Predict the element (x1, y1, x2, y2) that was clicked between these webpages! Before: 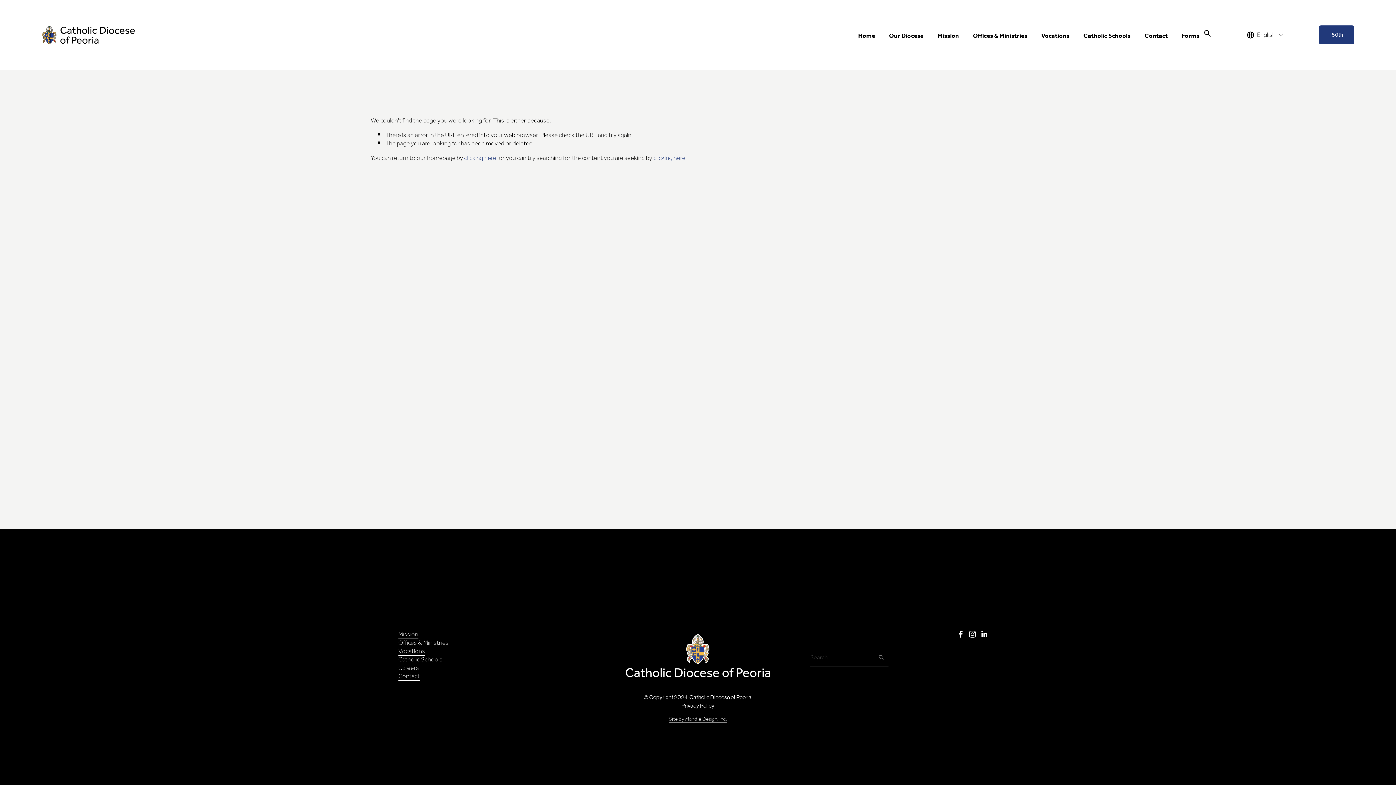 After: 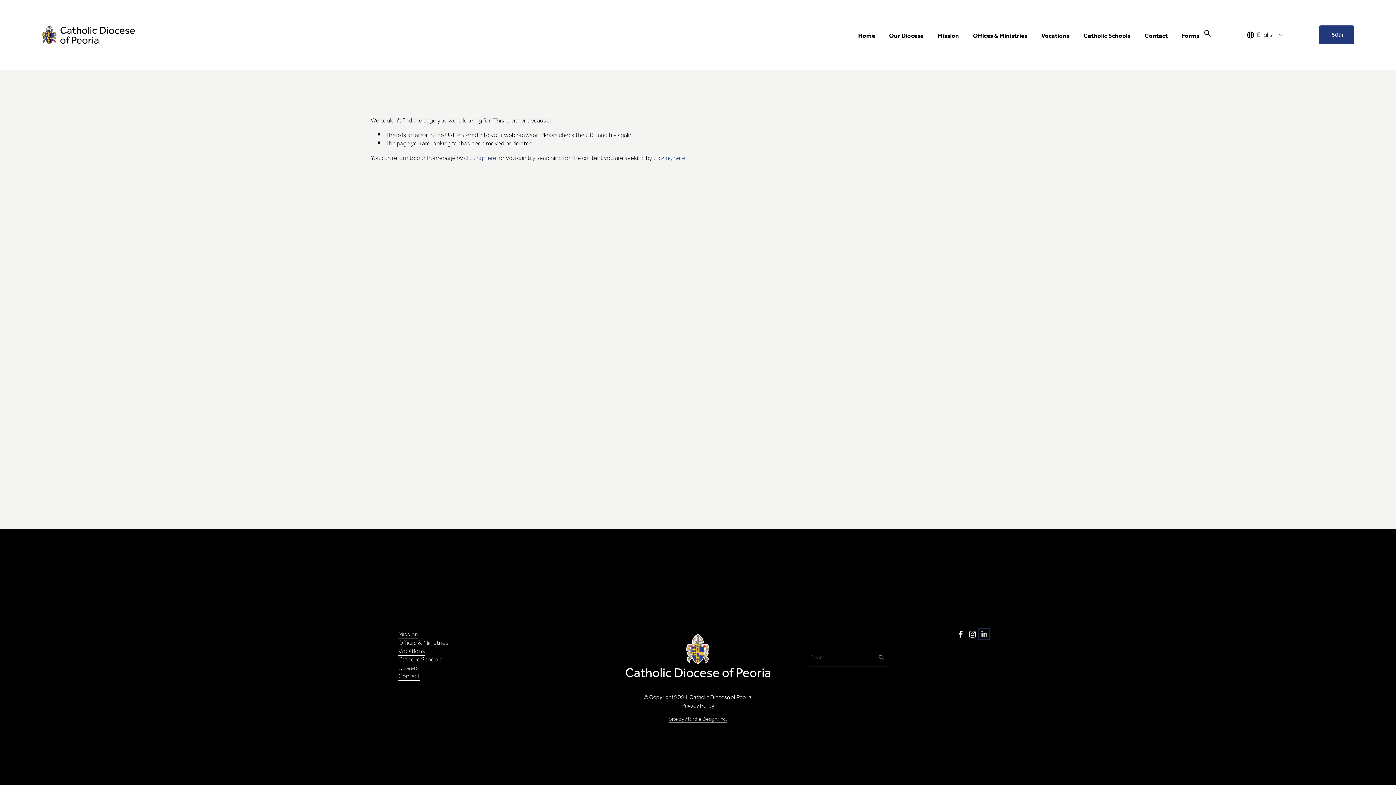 Action: bbox: (980, 630, 987, 638) label: LinkedIn